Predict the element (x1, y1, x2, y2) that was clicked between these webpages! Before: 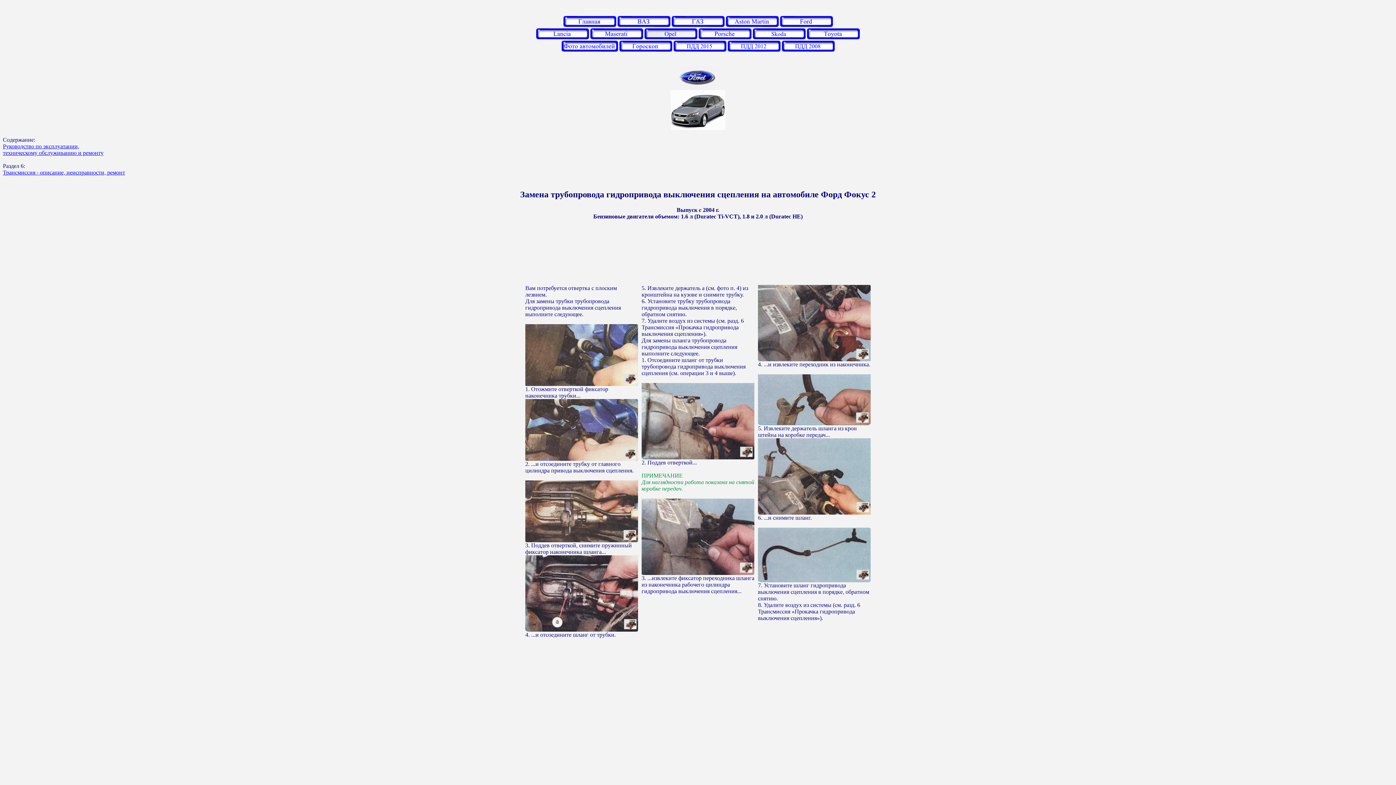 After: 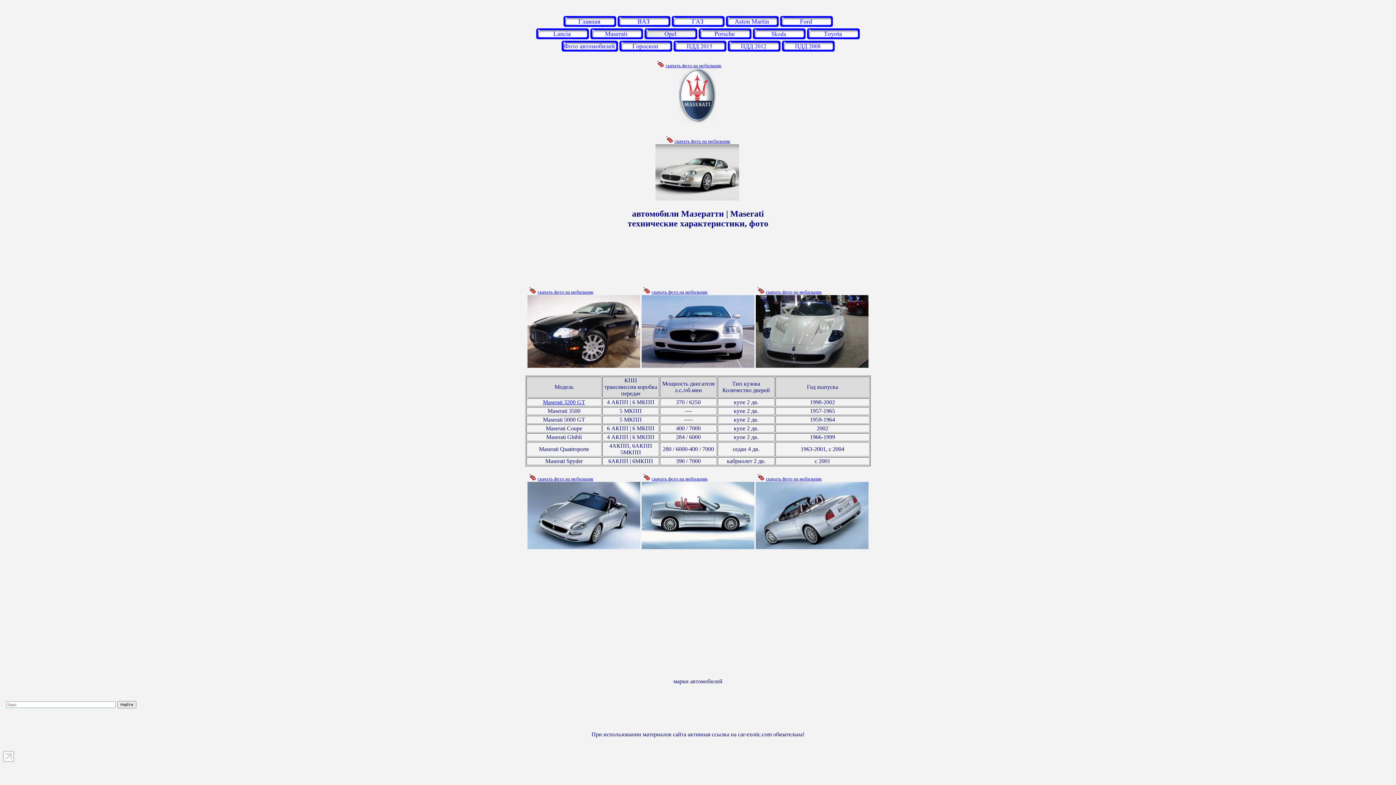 Action: bbox: (590, 34, 643, 40)